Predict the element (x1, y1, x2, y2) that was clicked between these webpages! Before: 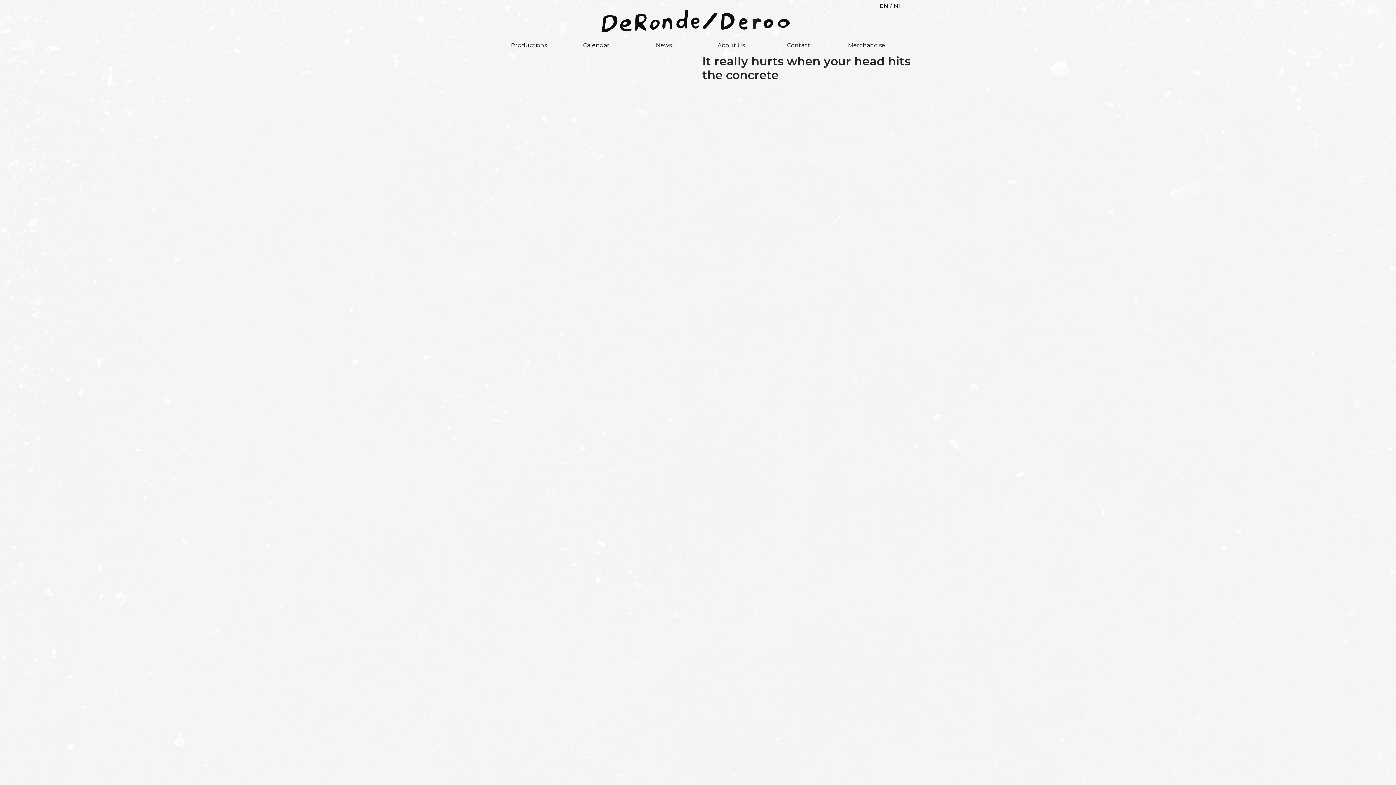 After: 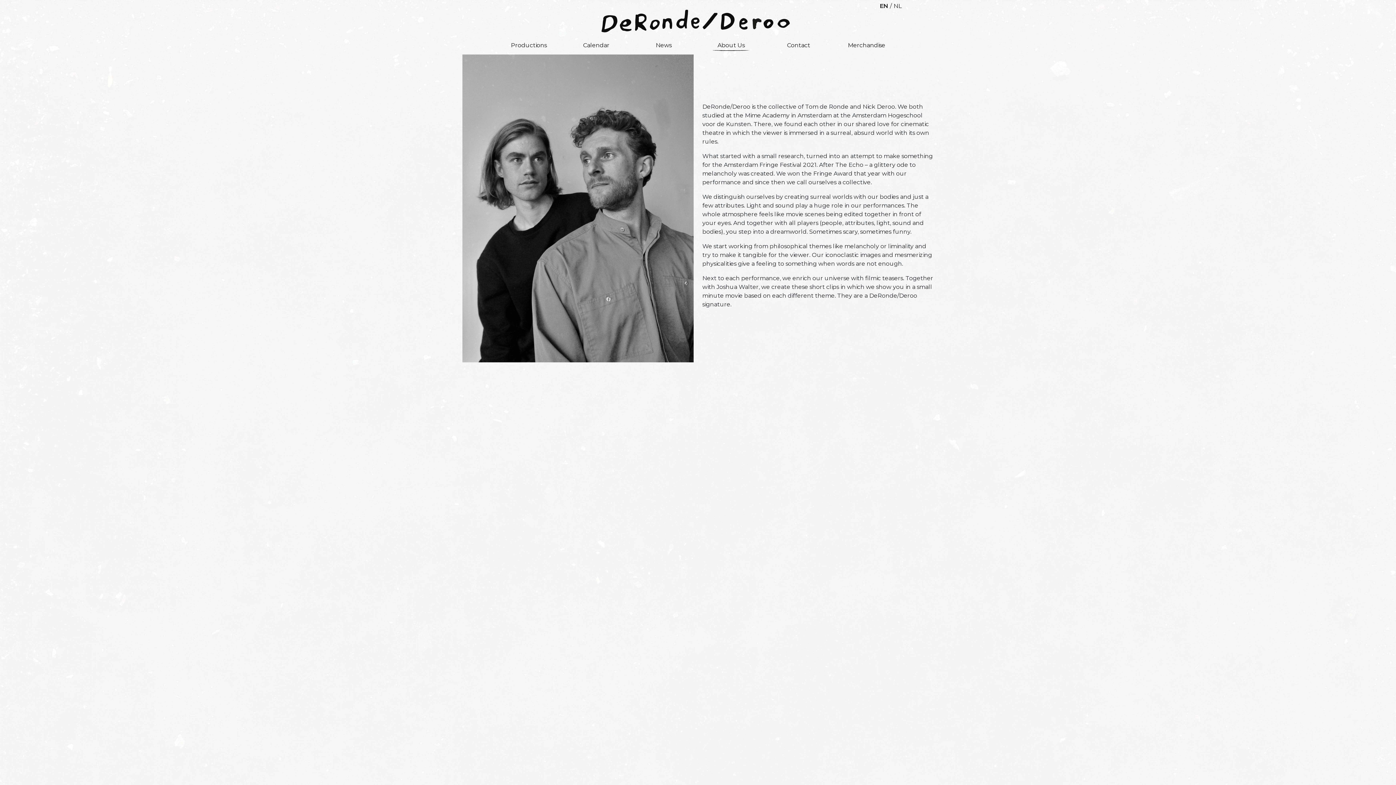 Action: bbox: (713, 39, 749, 50) label: About Us